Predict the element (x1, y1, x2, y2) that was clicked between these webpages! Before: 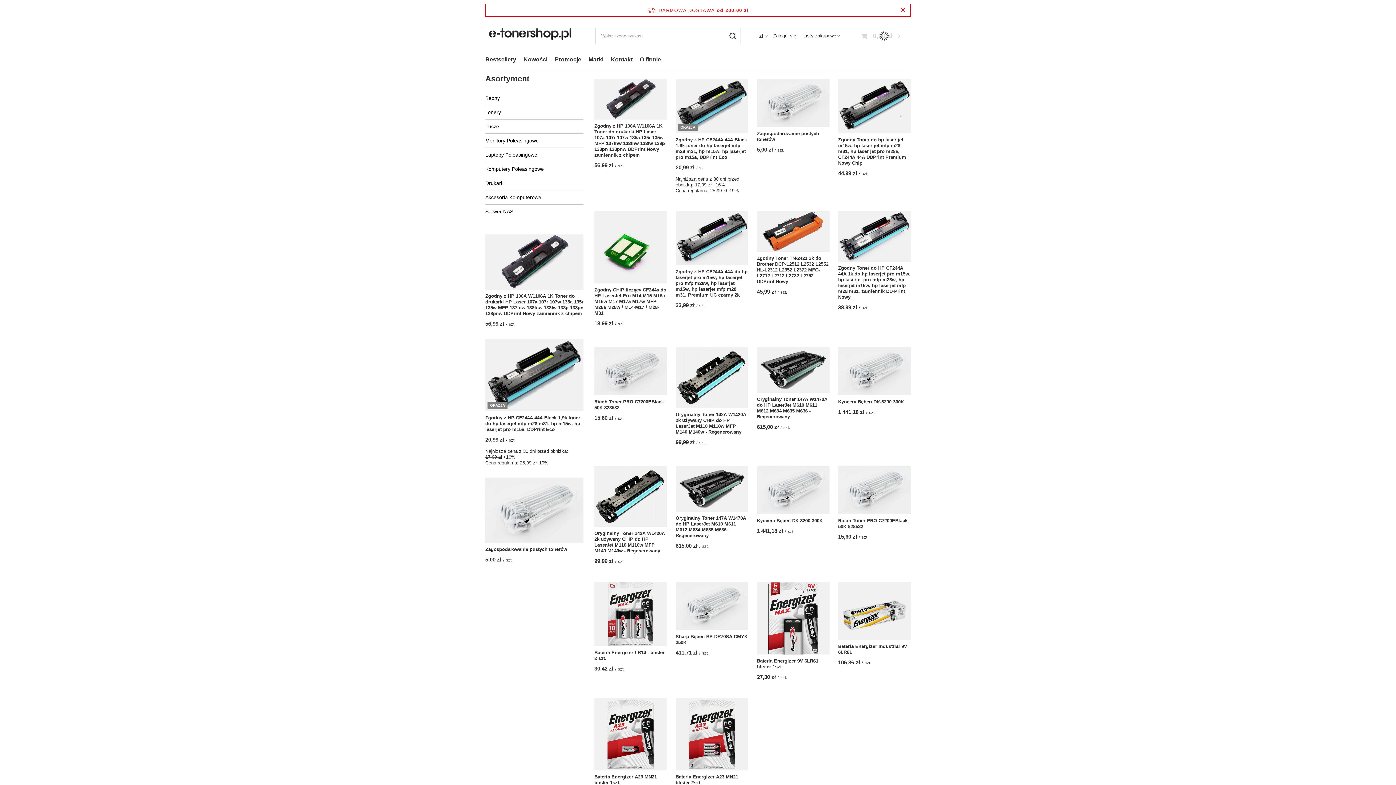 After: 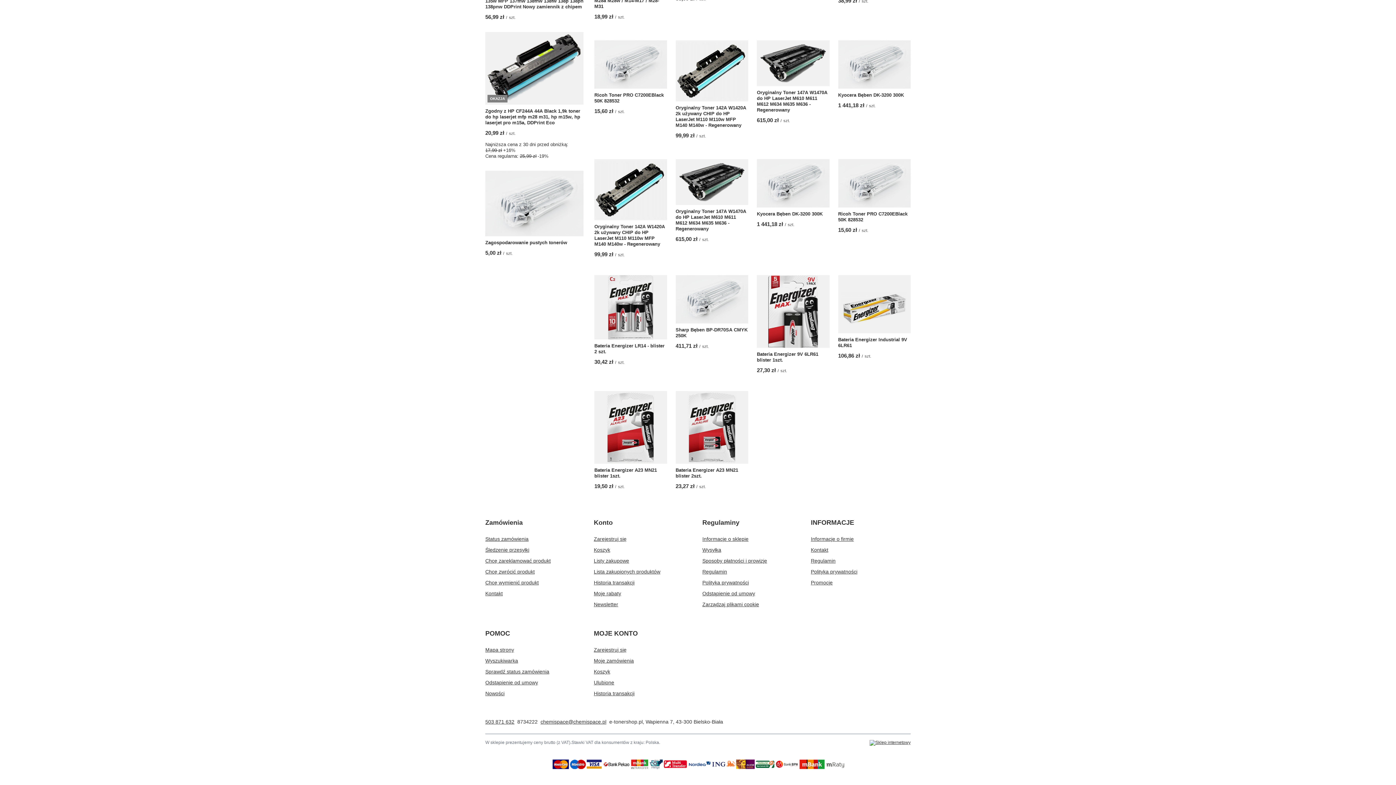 Action: bbox: (702, 763, 759, 768) label: Zarządzaj plikami cookie